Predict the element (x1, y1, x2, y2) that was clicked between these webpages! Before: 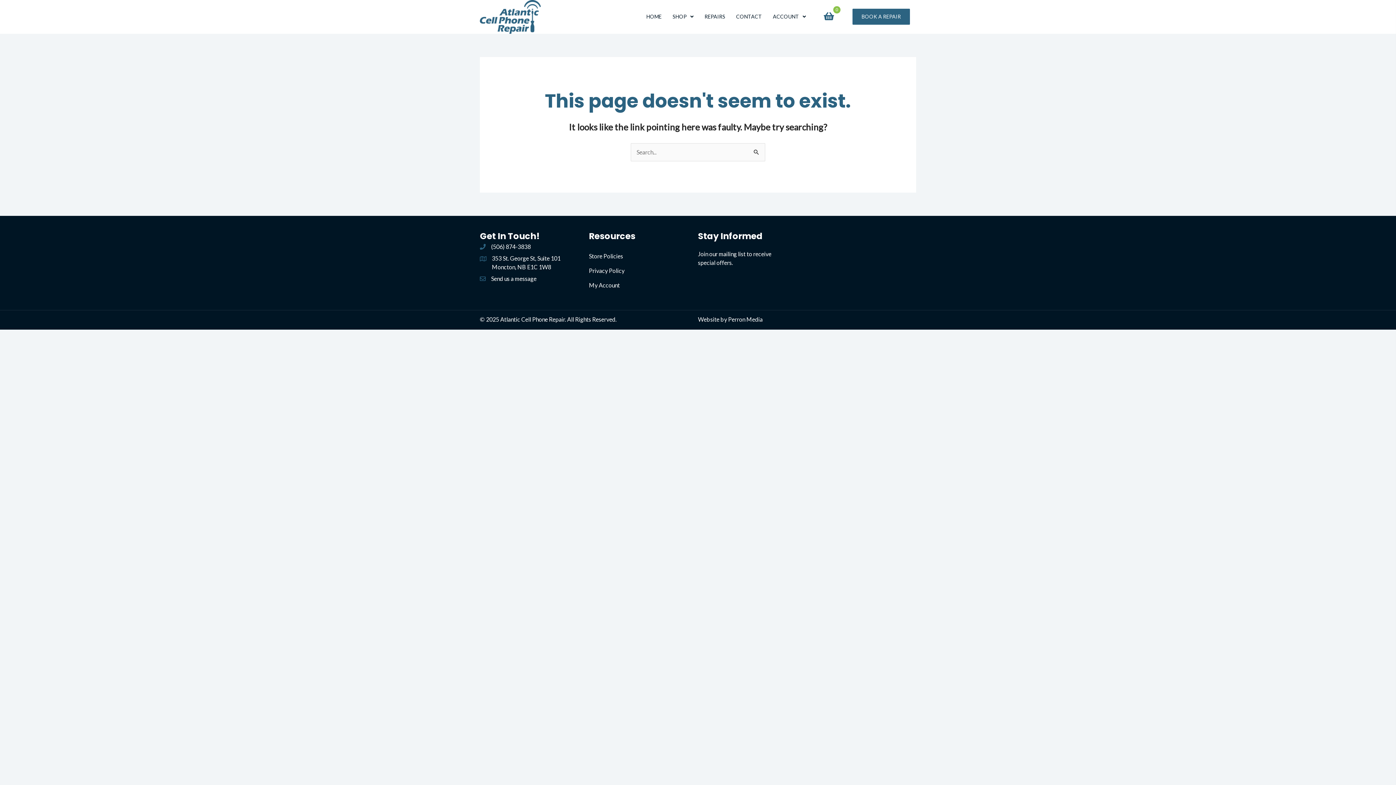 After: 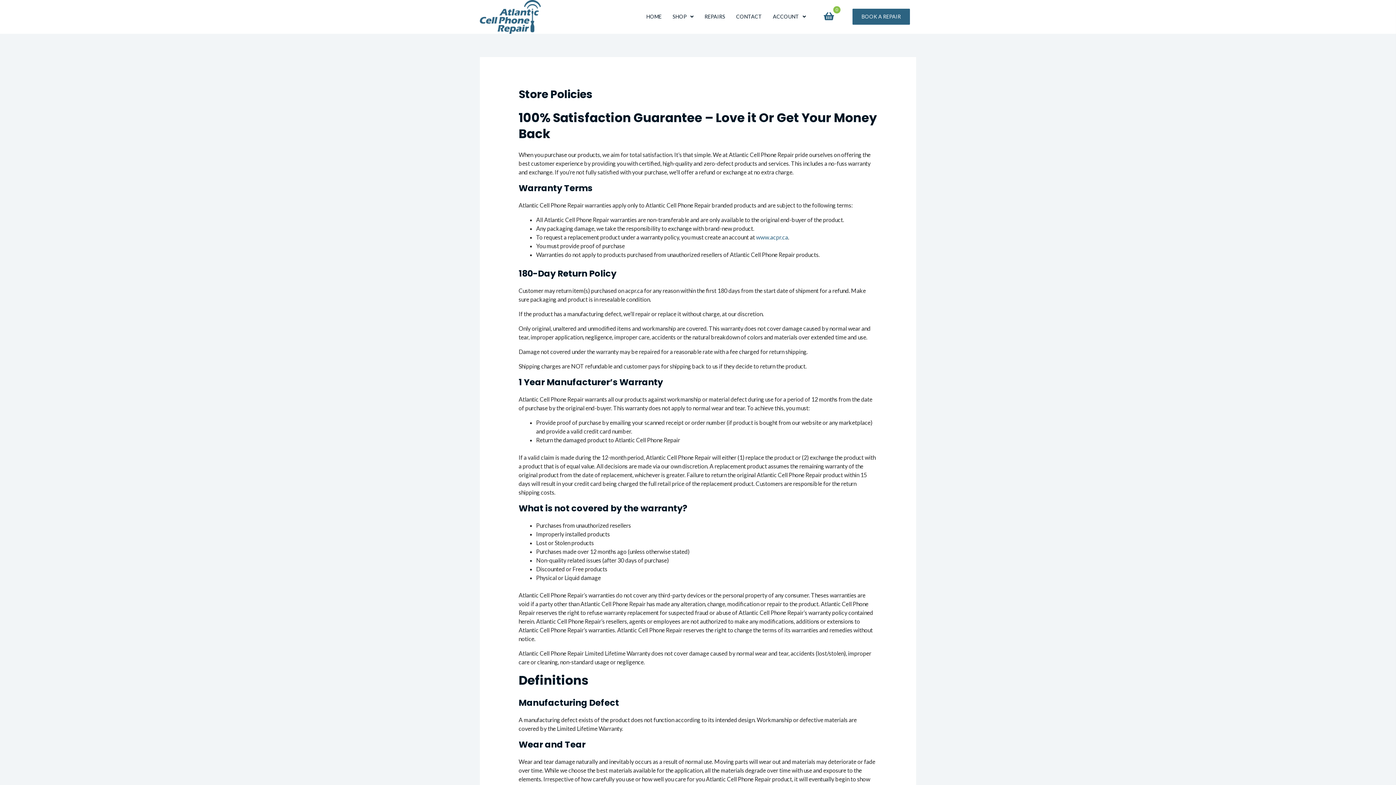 Action: bbox: (589, 252, 623, 259) label: Store Policies